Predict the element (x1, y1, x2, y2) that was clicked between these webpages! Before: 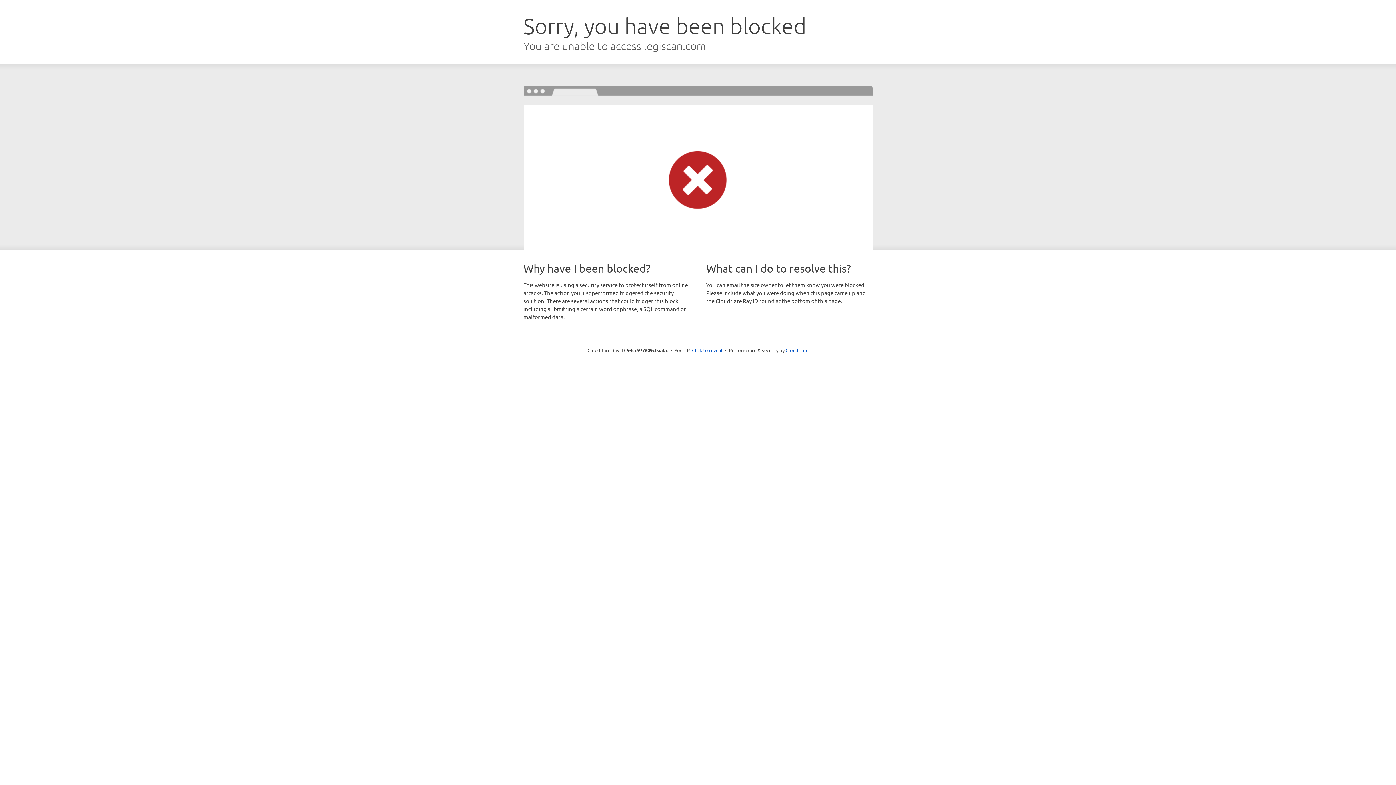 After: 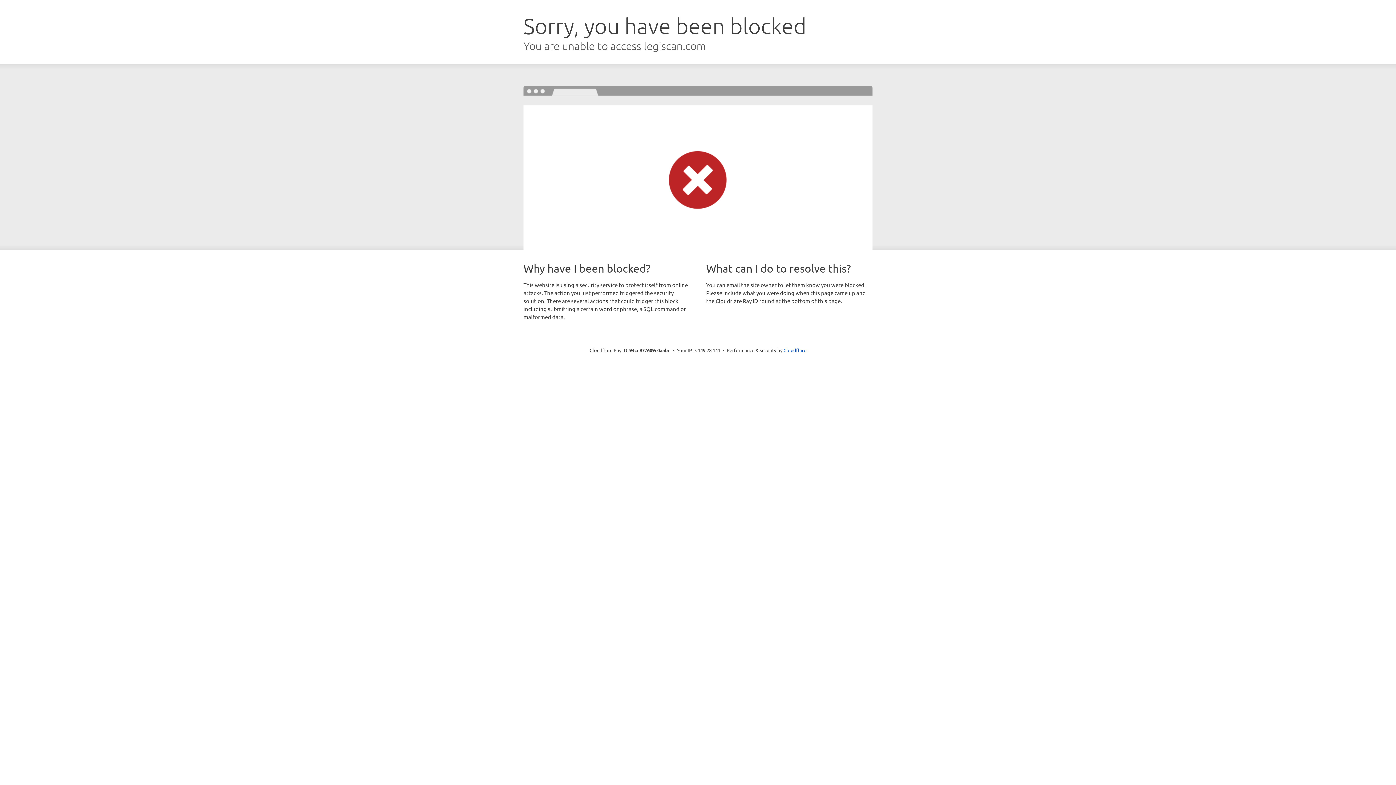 Action: bbox: (692, 346, 722, 353) label: Click to reveal